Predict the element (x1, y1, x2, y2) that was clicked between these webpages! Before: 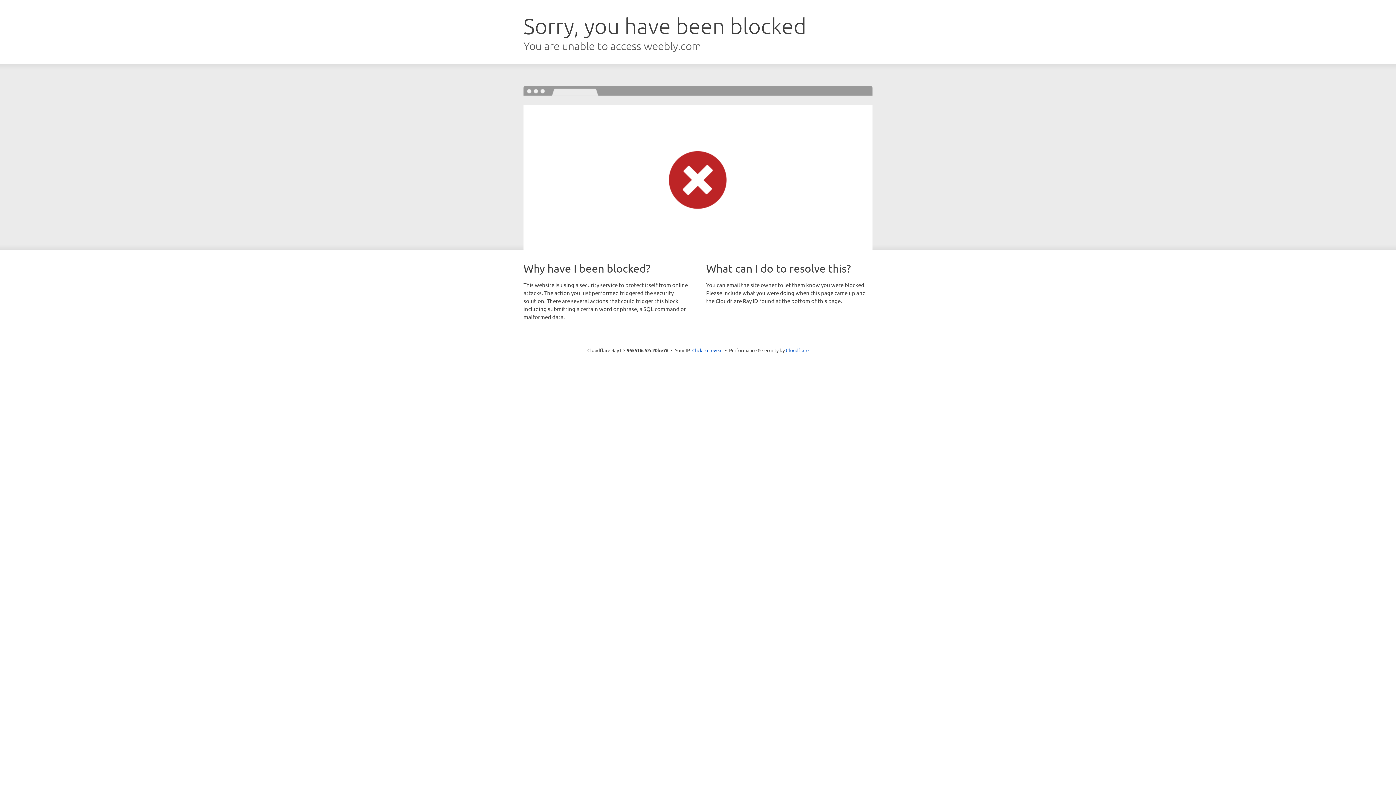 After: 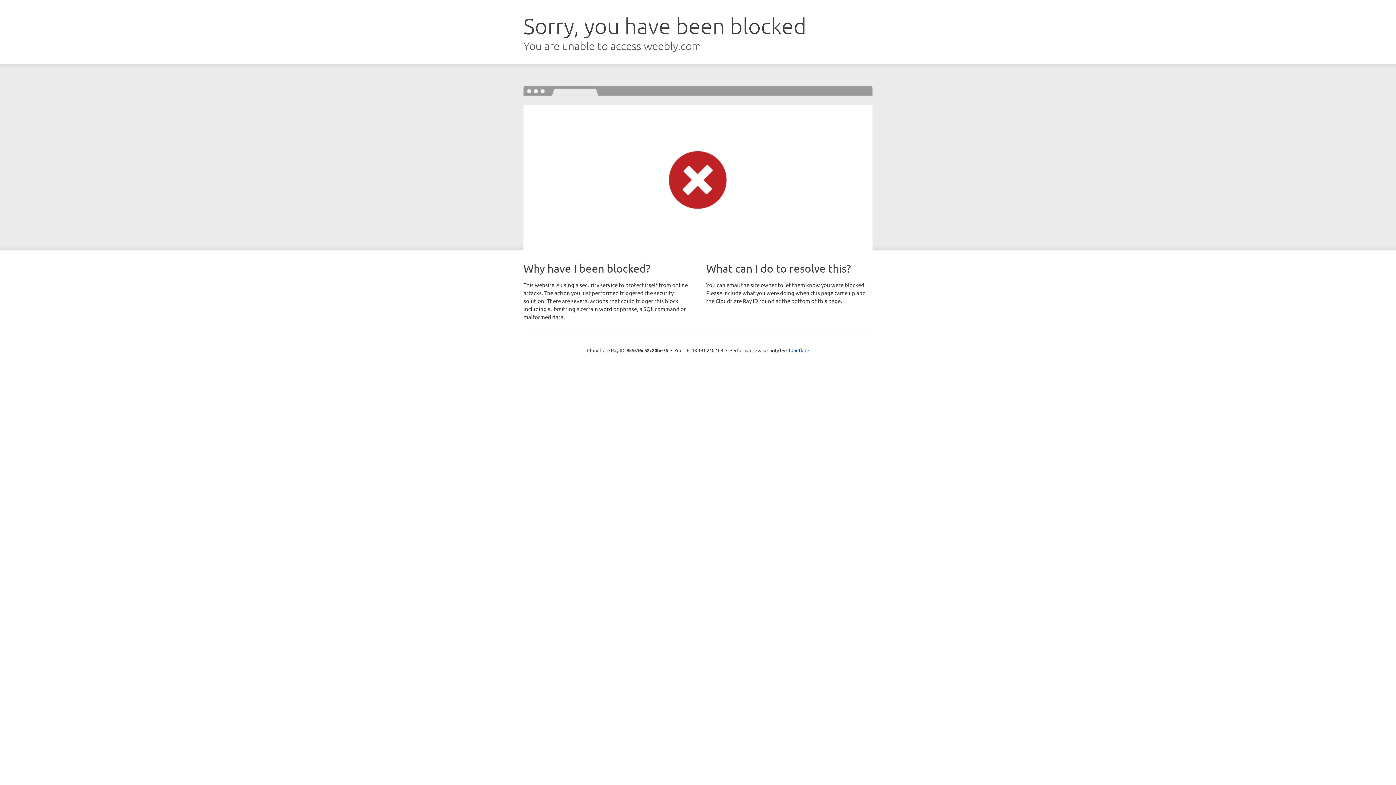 Action: bbox: (692, 346, 722, 353) label: Click to reveal